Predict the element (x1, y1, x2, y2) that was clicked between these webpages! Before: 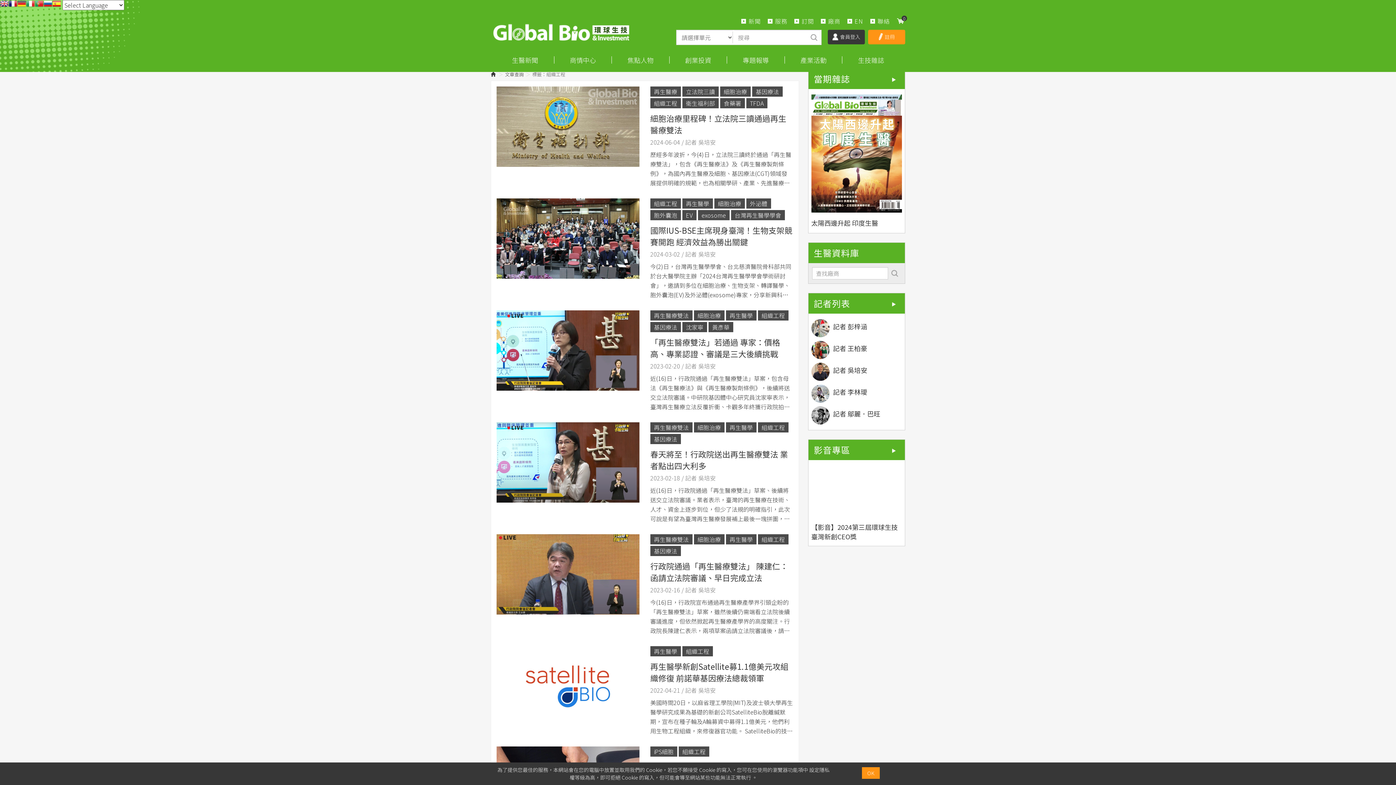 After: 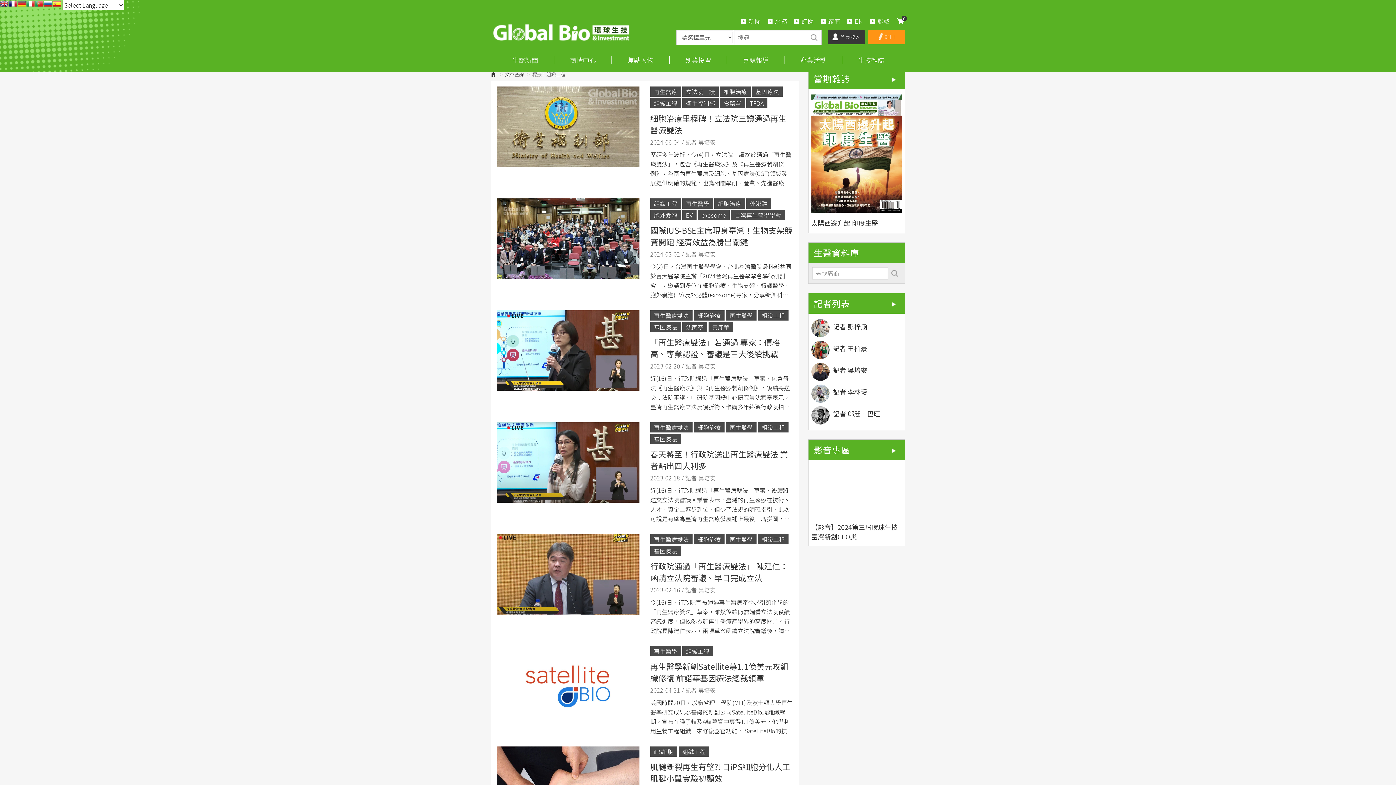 Action: bbox: (862, 767, 879, 779) label: OK